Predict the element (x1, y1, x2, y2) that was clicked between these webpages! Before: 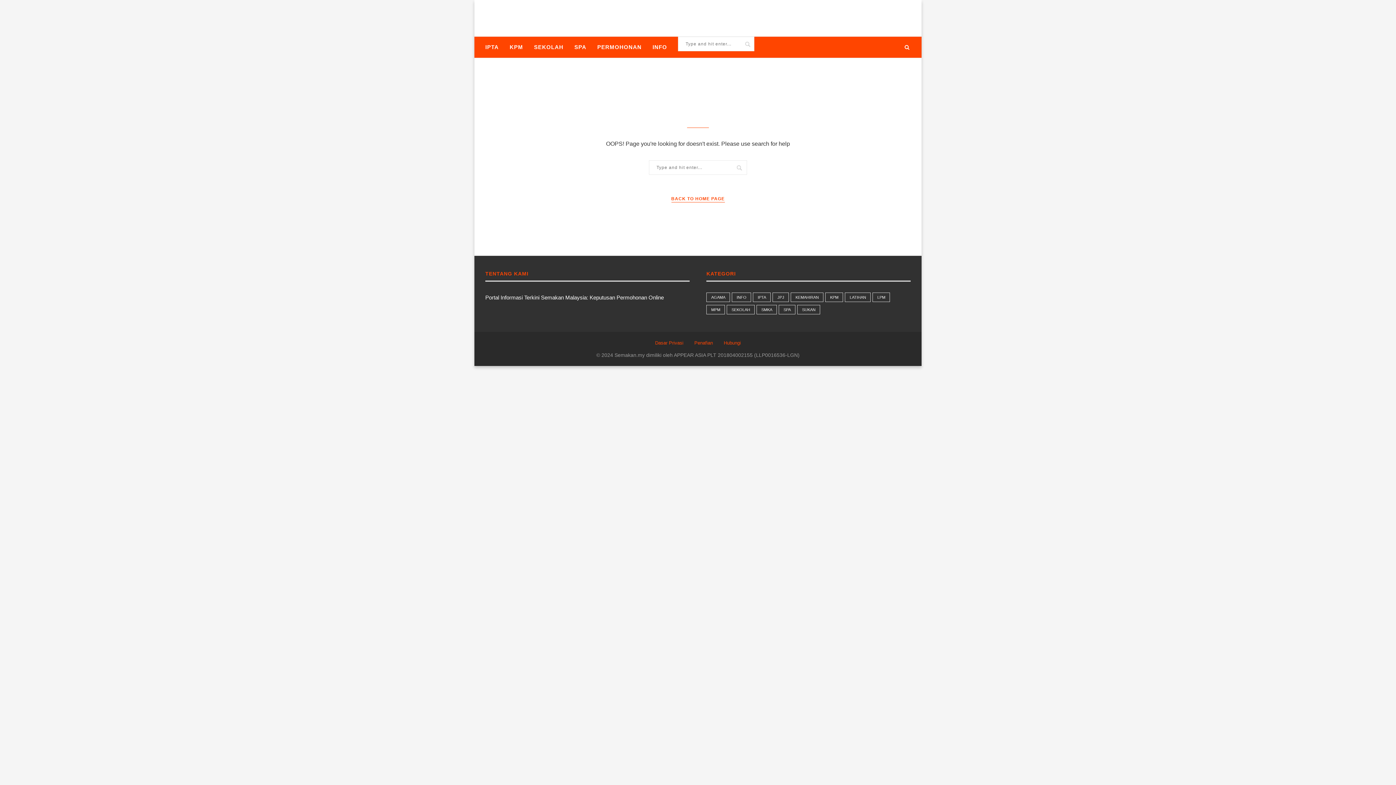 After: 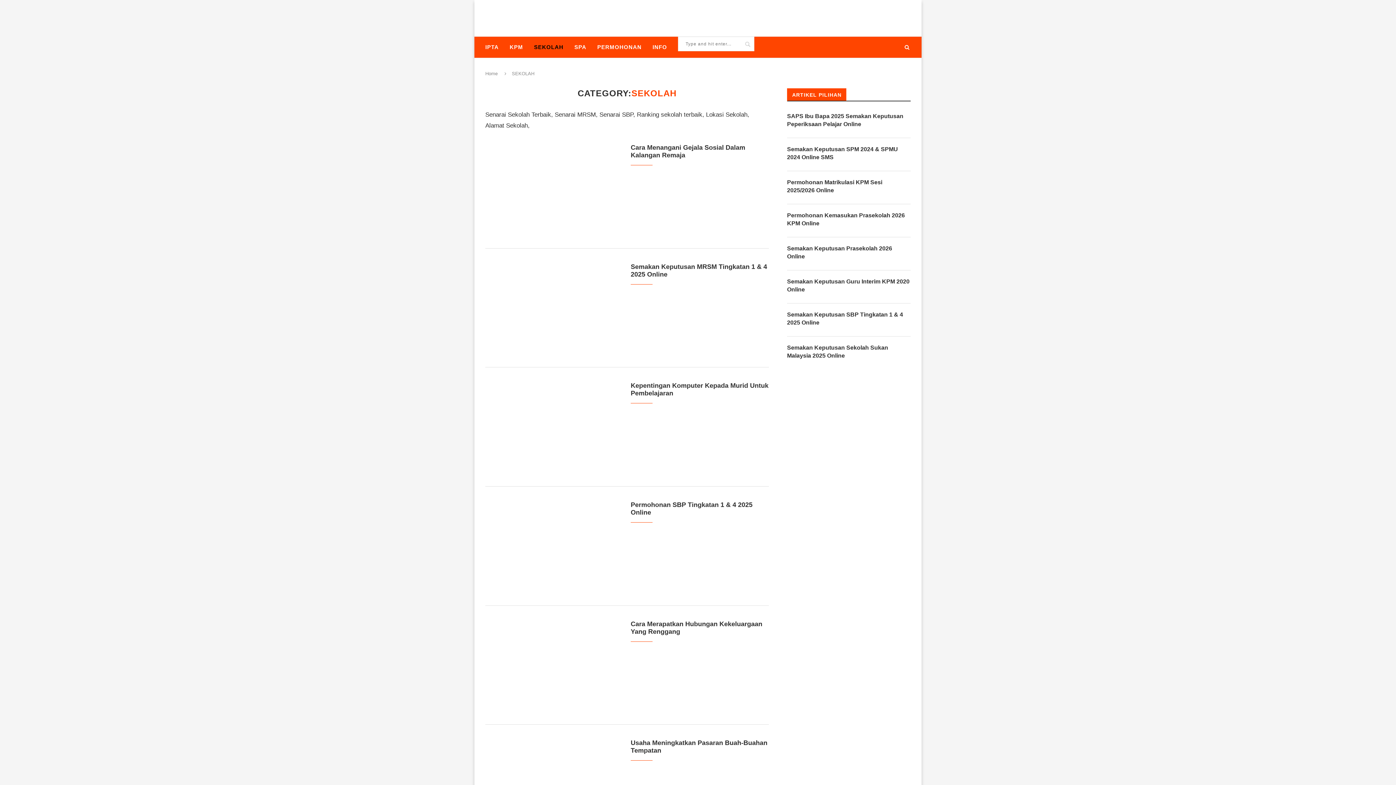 Action: label: SEKOLAH (56 butiran) bbox: (727, 305, 755, 314)